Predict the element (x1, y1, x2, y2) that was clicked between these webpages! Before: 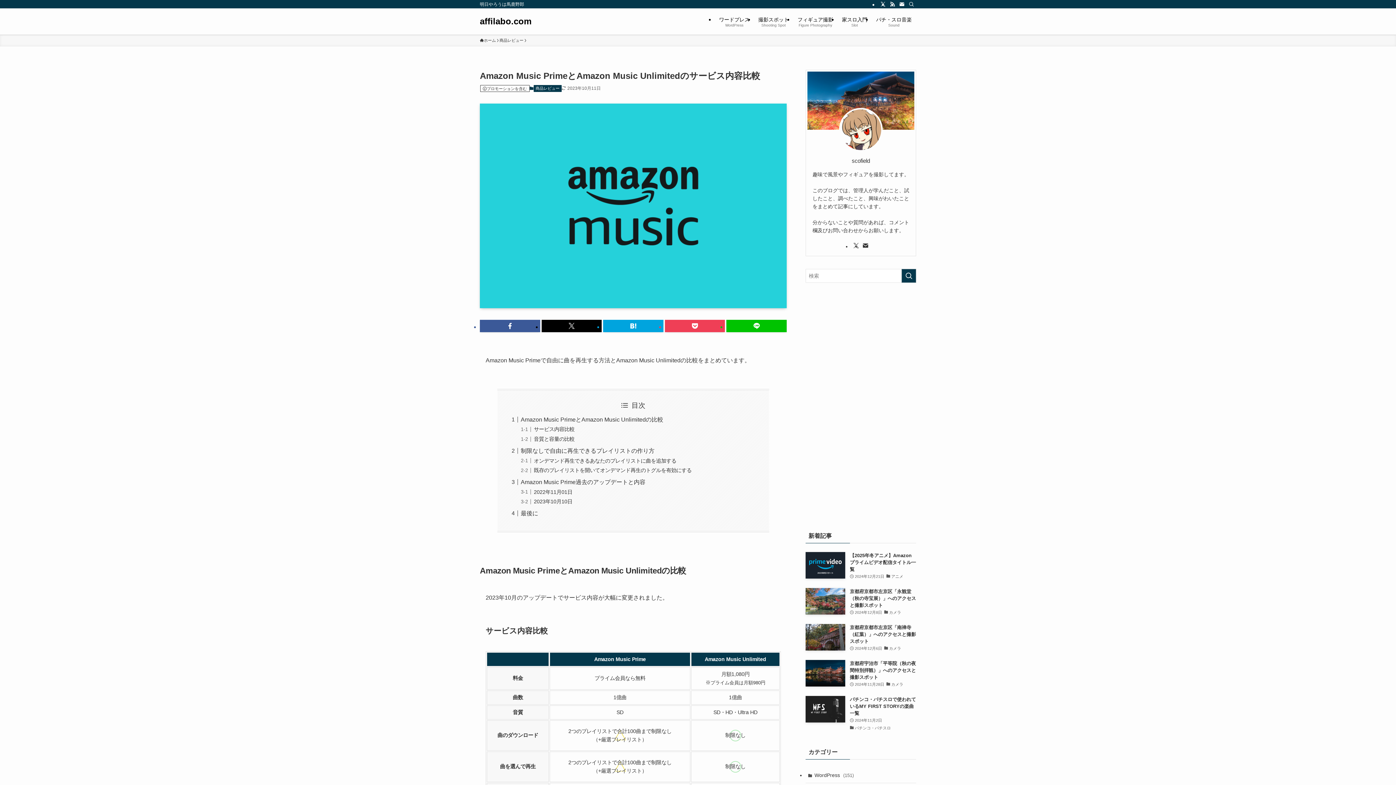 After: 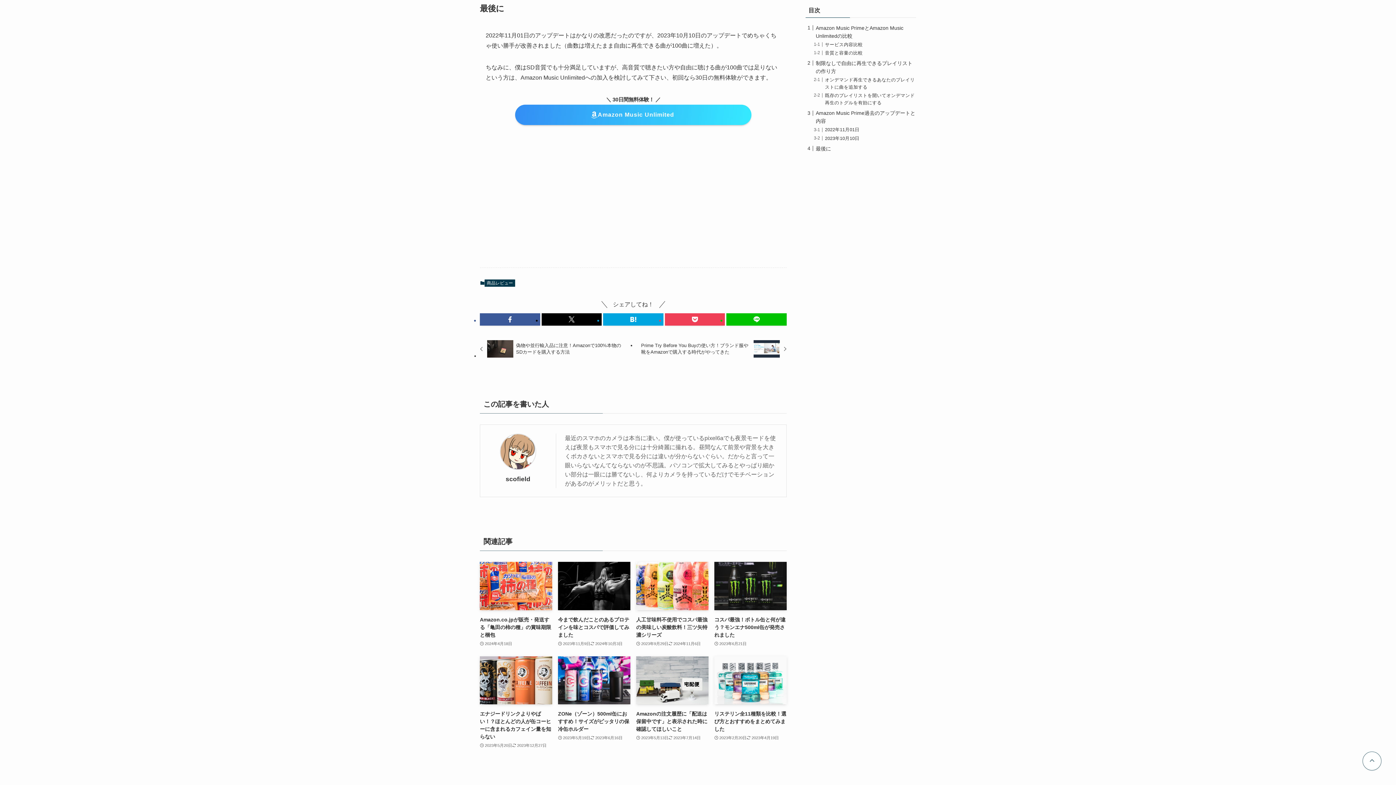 Action: label: 最後に bbox: (520, 510, 538, 516)